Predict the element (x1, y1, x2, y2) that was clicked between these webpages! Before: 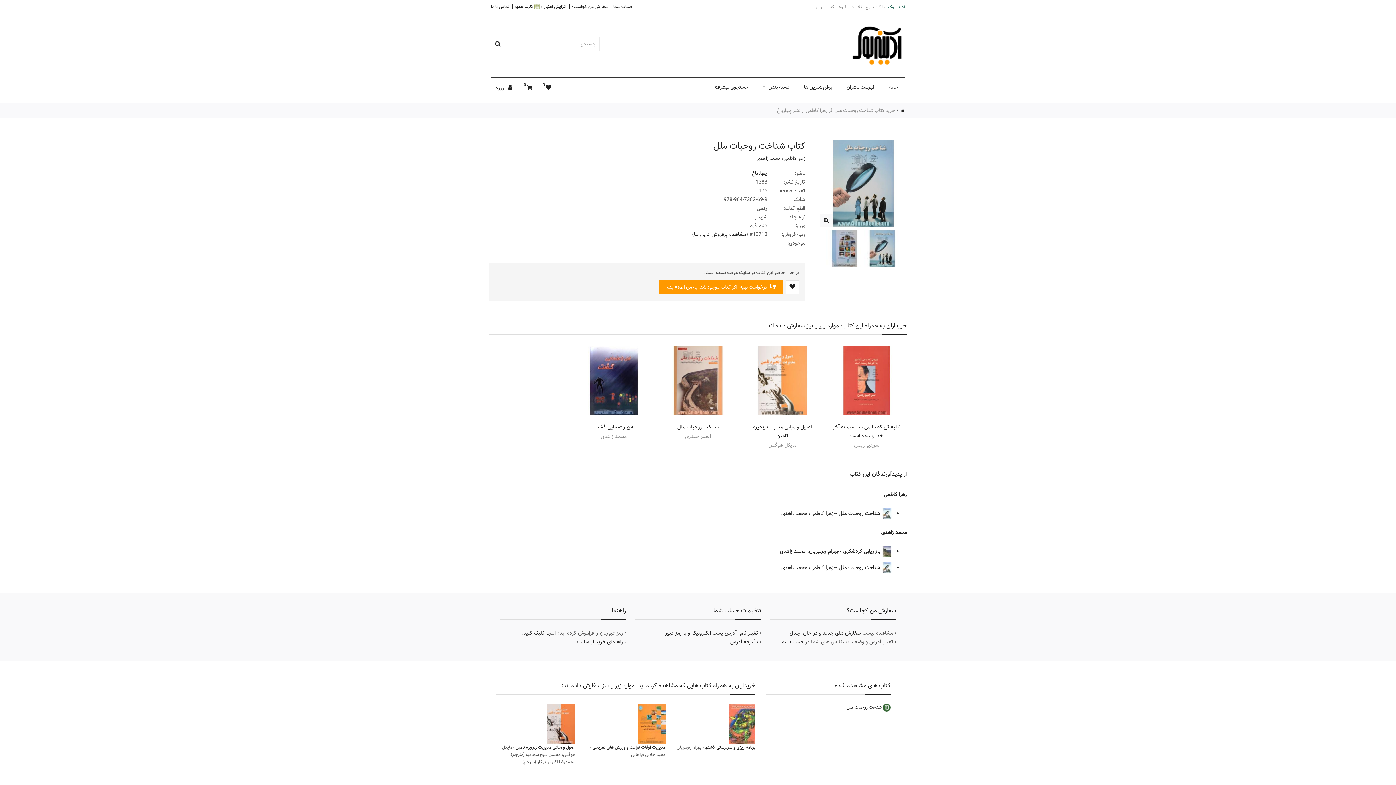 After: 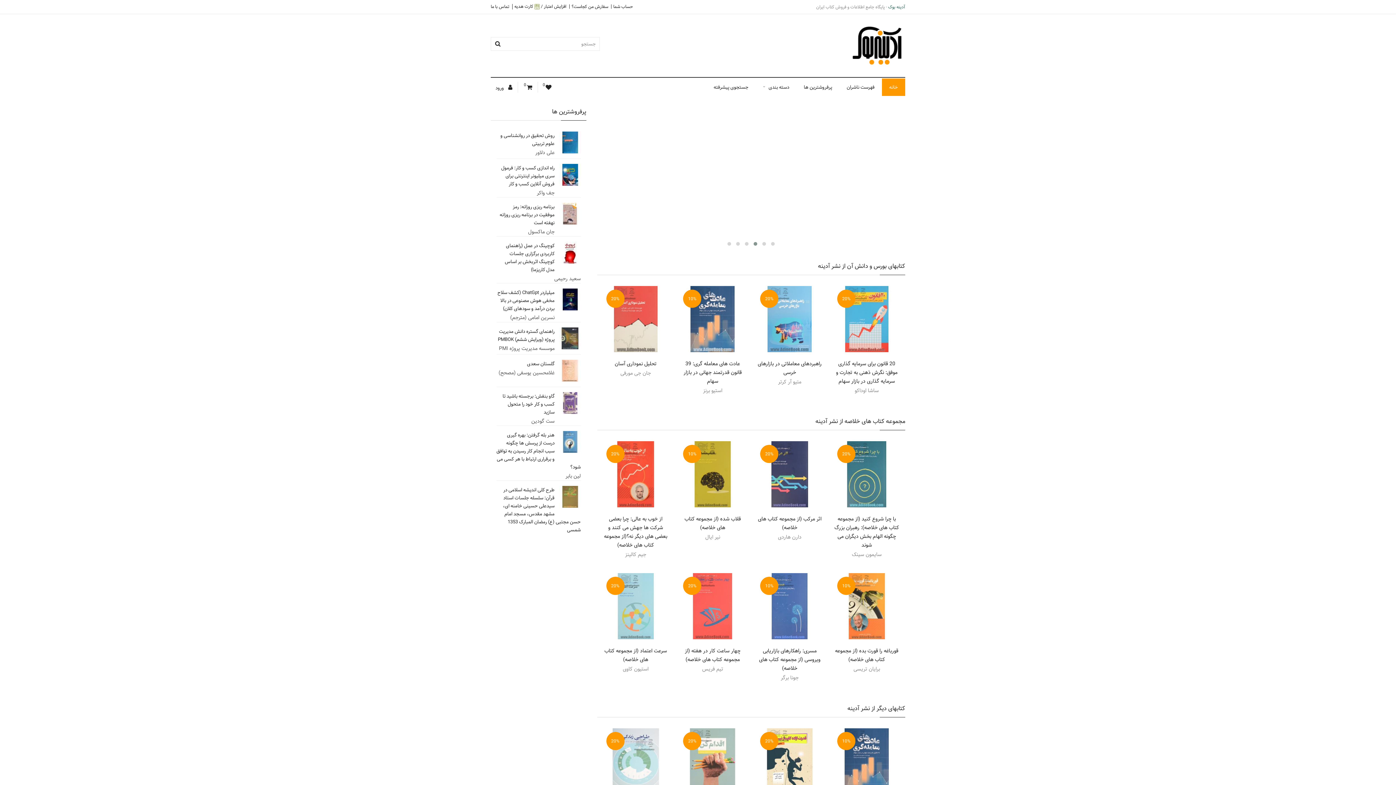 Action: bbox: (895, 106, 905, 114) label:  